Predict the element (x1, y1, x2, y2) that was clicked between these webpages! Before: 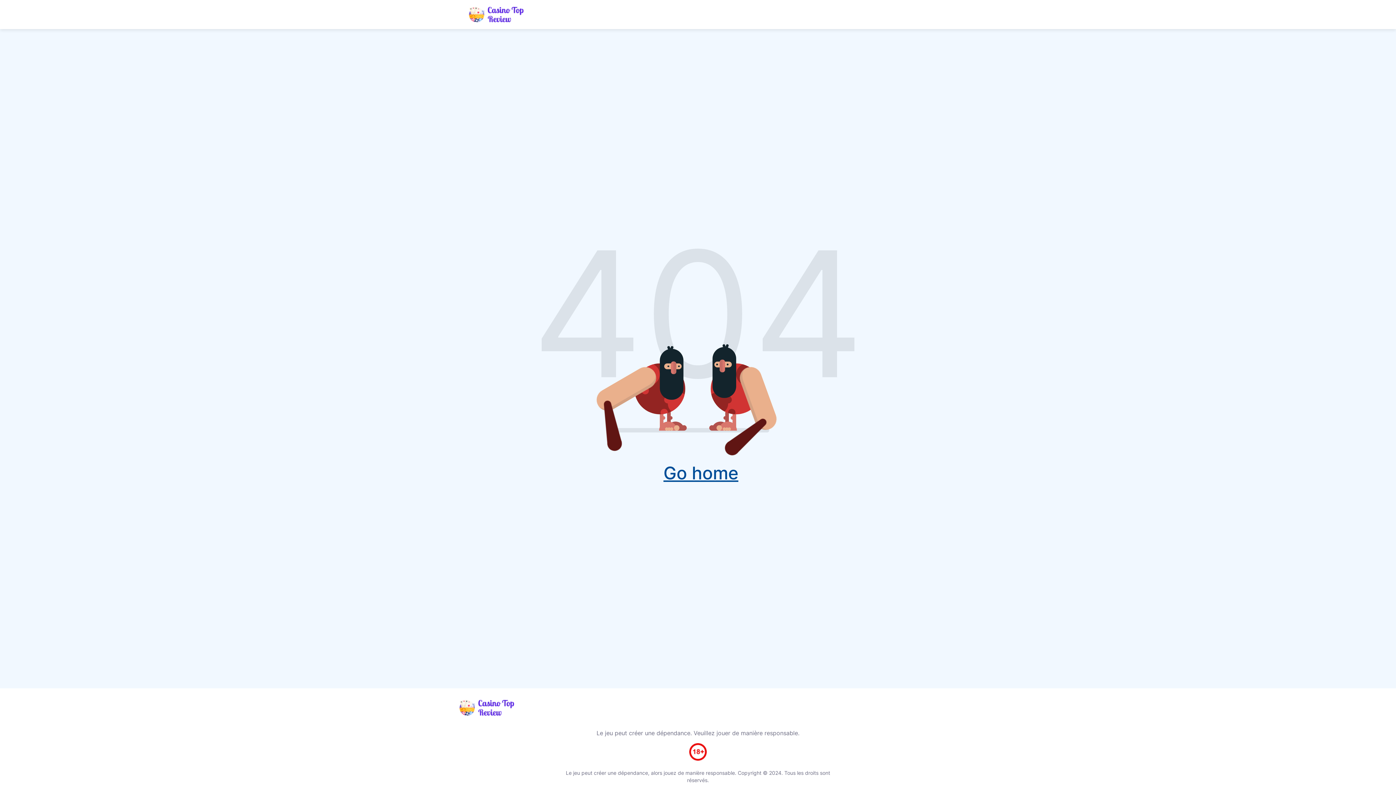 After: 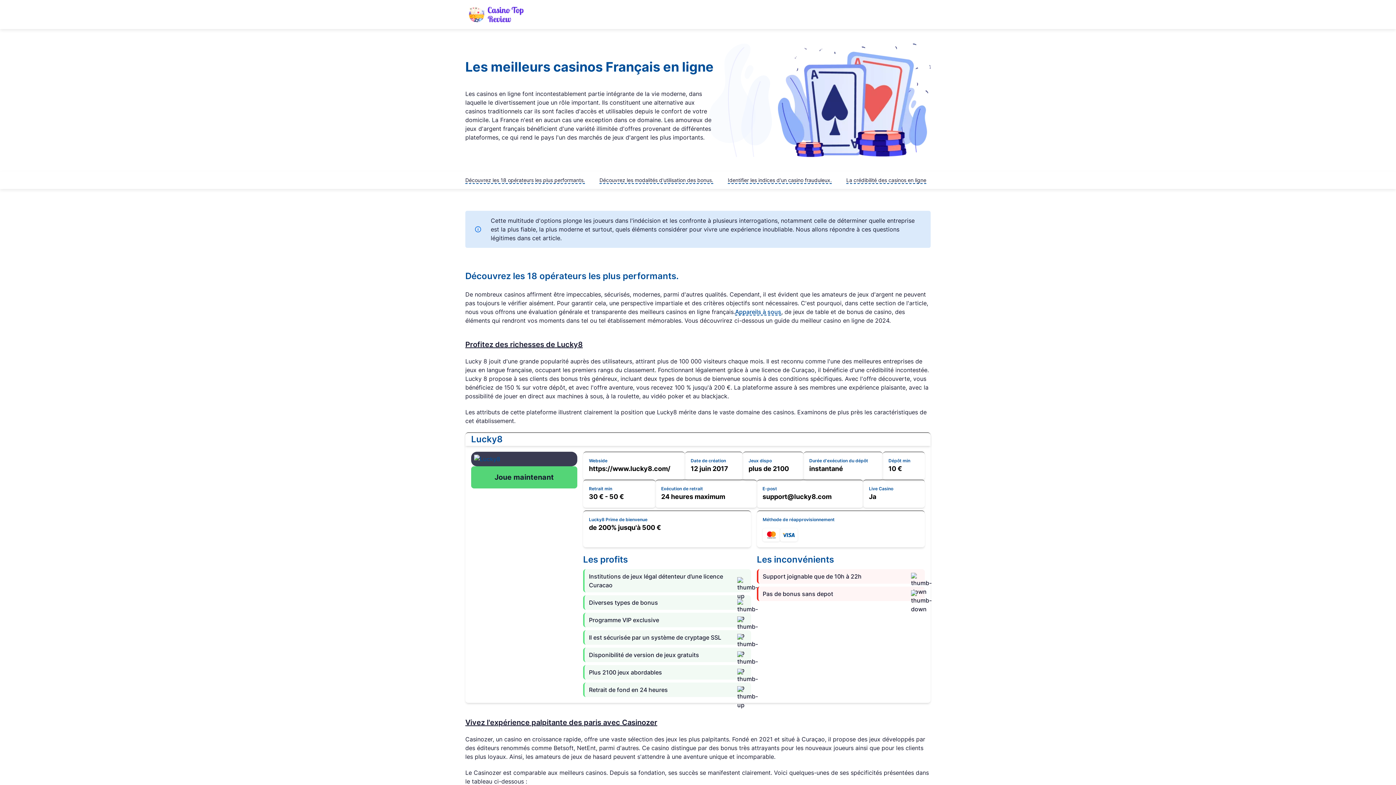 Action: bbox: (459, 700, 936, 716)